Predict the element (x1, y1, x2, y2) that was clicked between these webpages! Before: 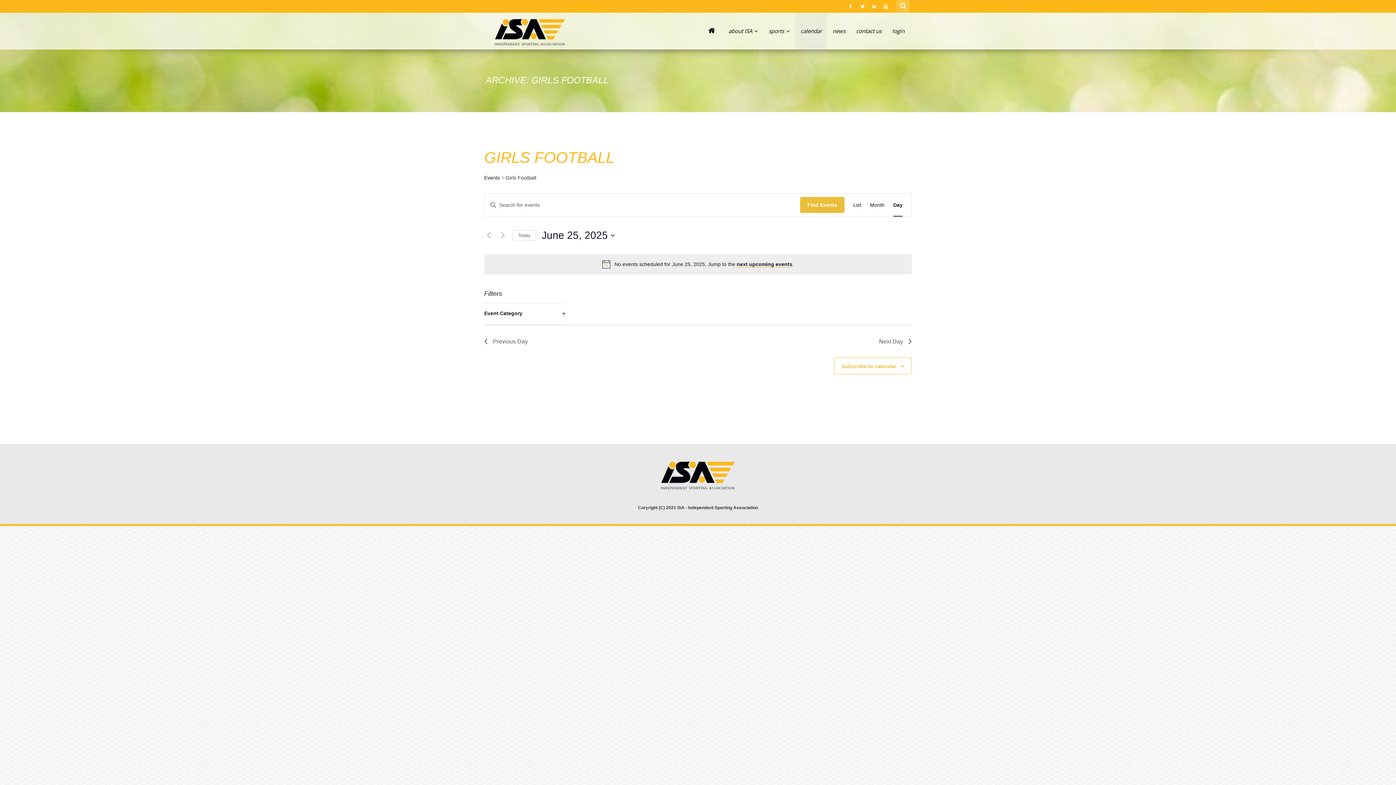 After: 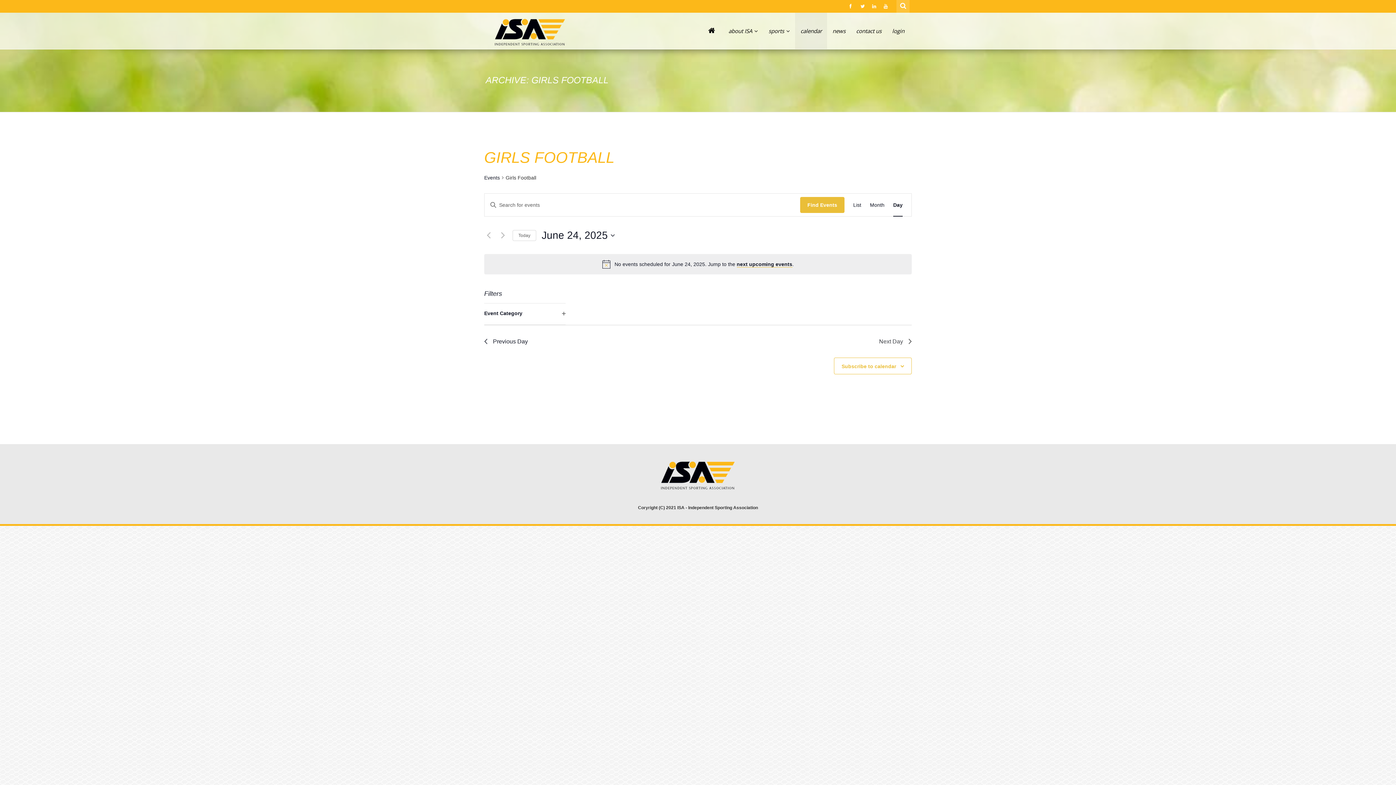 Action: label: Previous Day bbox: (484, 337, 528, 346)